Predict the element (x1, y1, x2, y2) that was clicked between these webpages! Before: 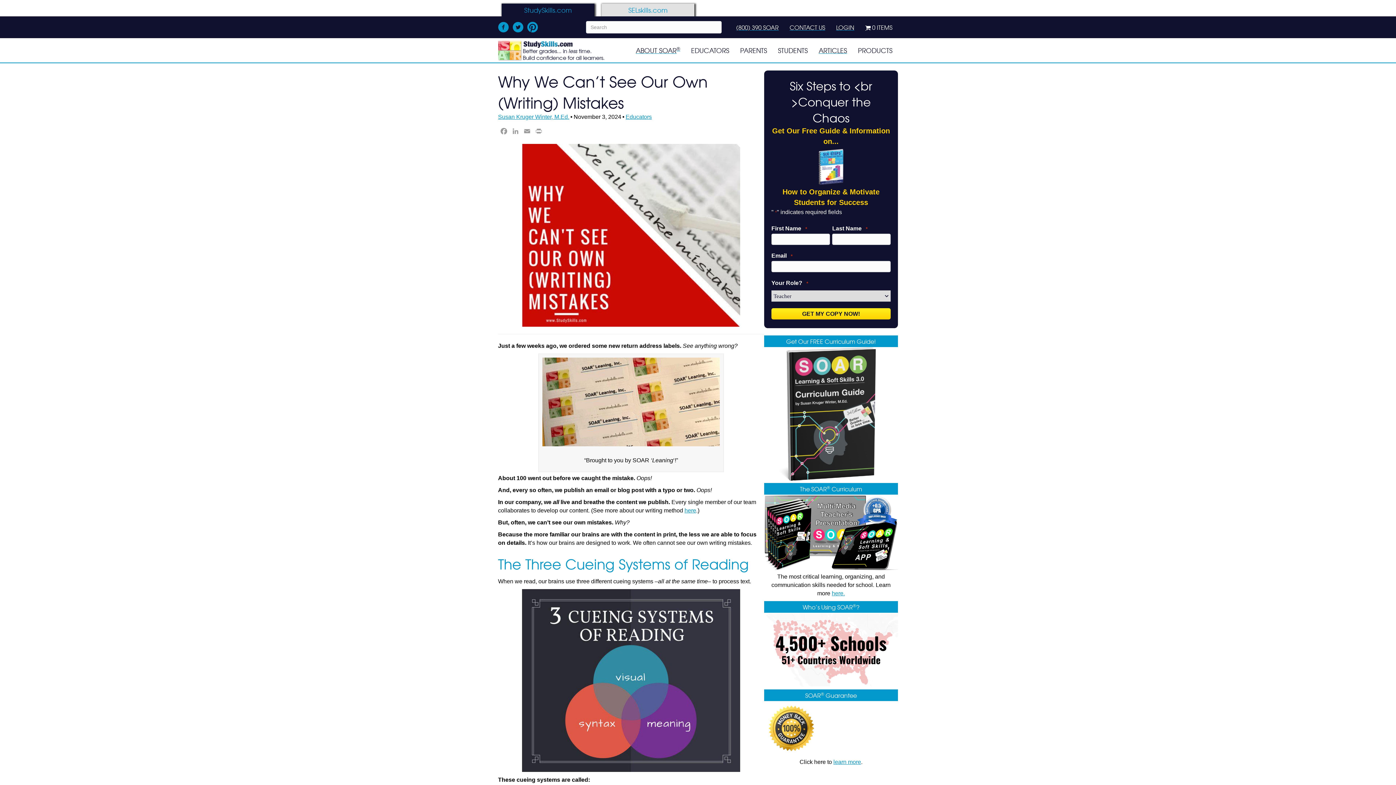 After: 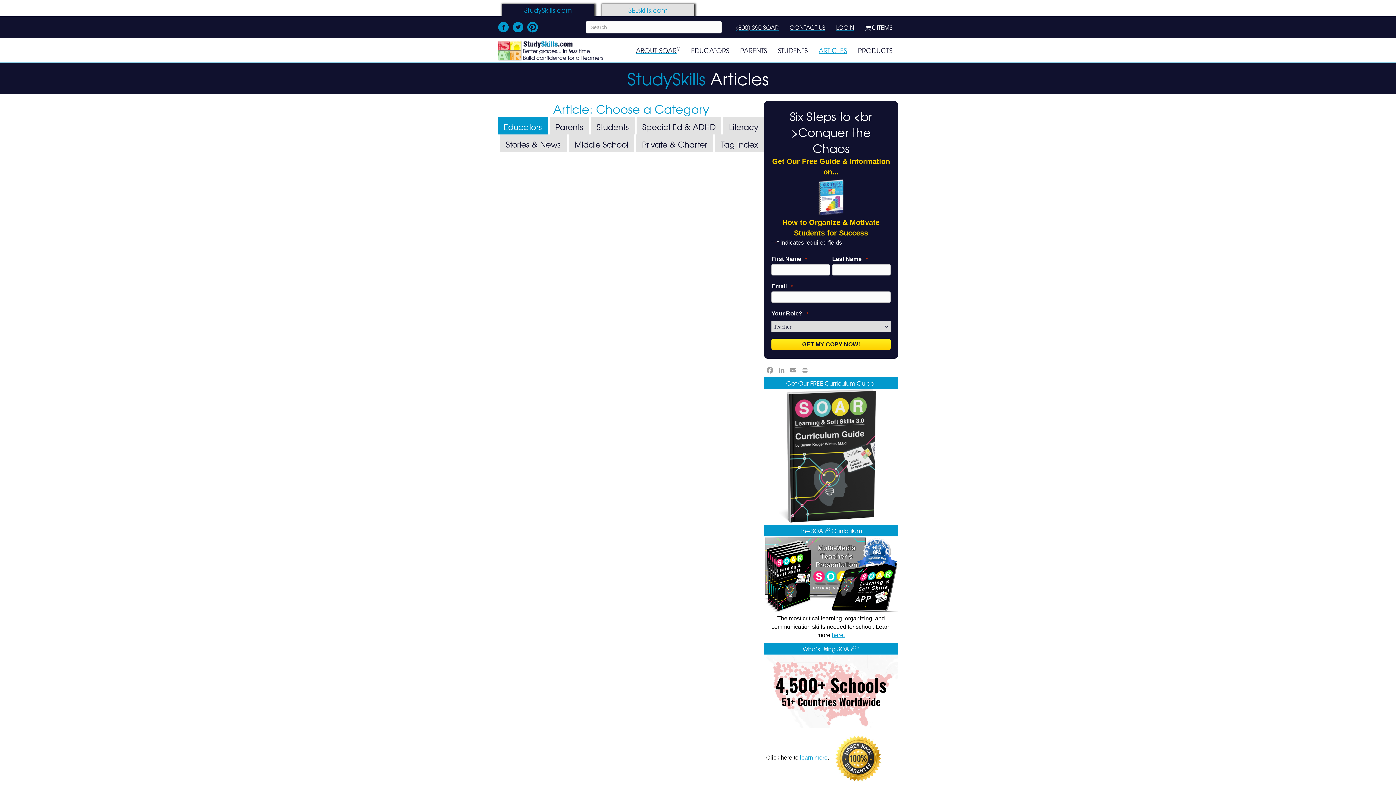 Action: label: ARTICLES bbox: (815, 43, 850, 57)